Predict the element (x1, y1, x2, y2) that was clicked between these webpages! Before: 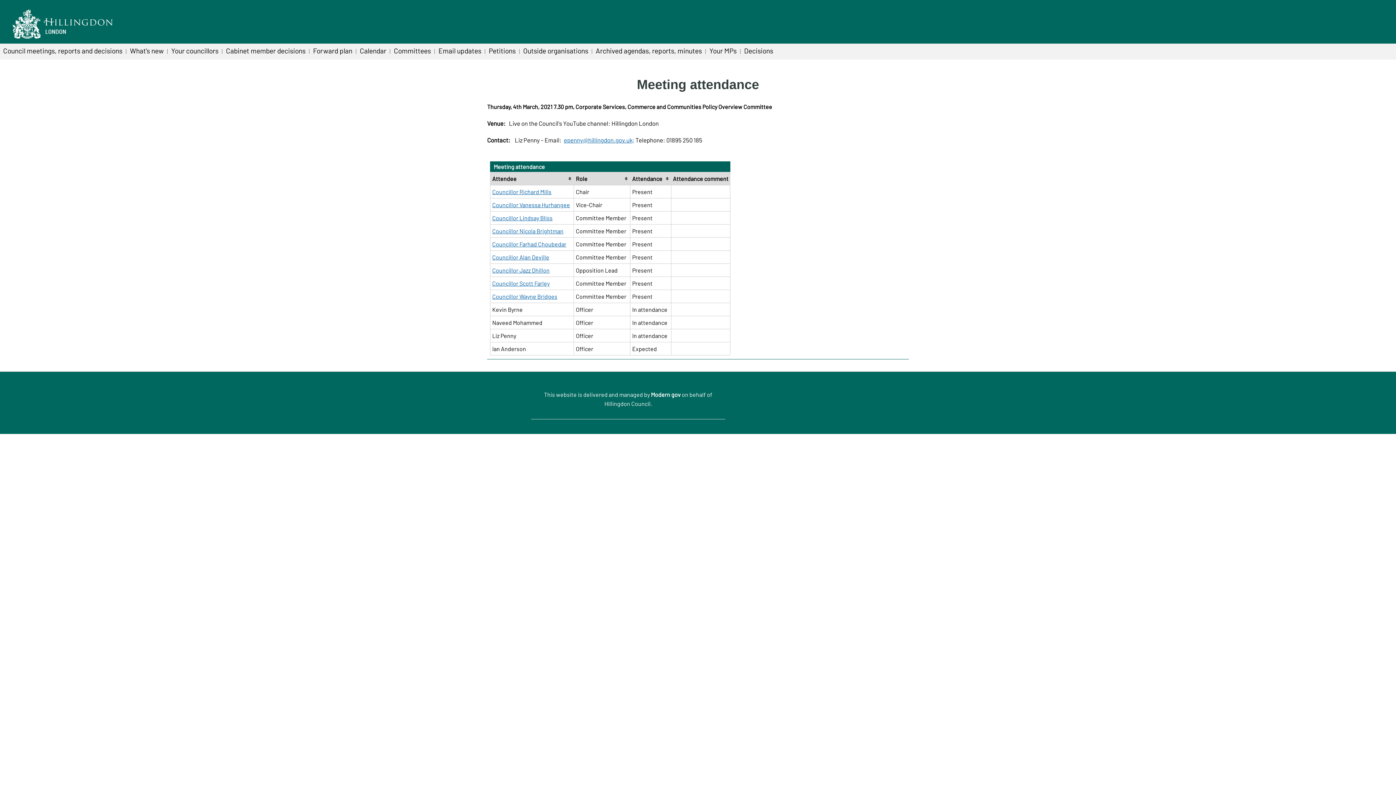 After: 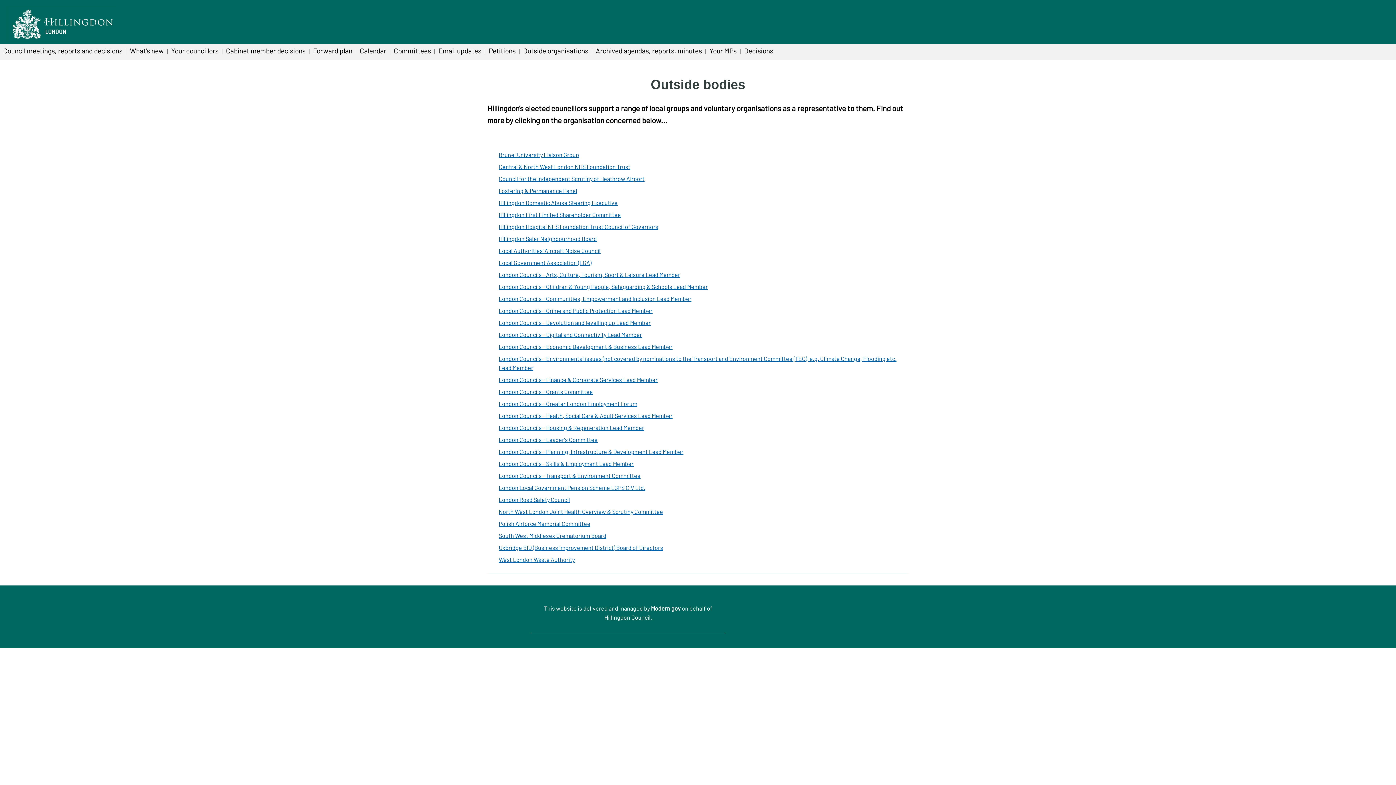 Action: bbox: (521, 43, 590, 58) label: Outside organisations